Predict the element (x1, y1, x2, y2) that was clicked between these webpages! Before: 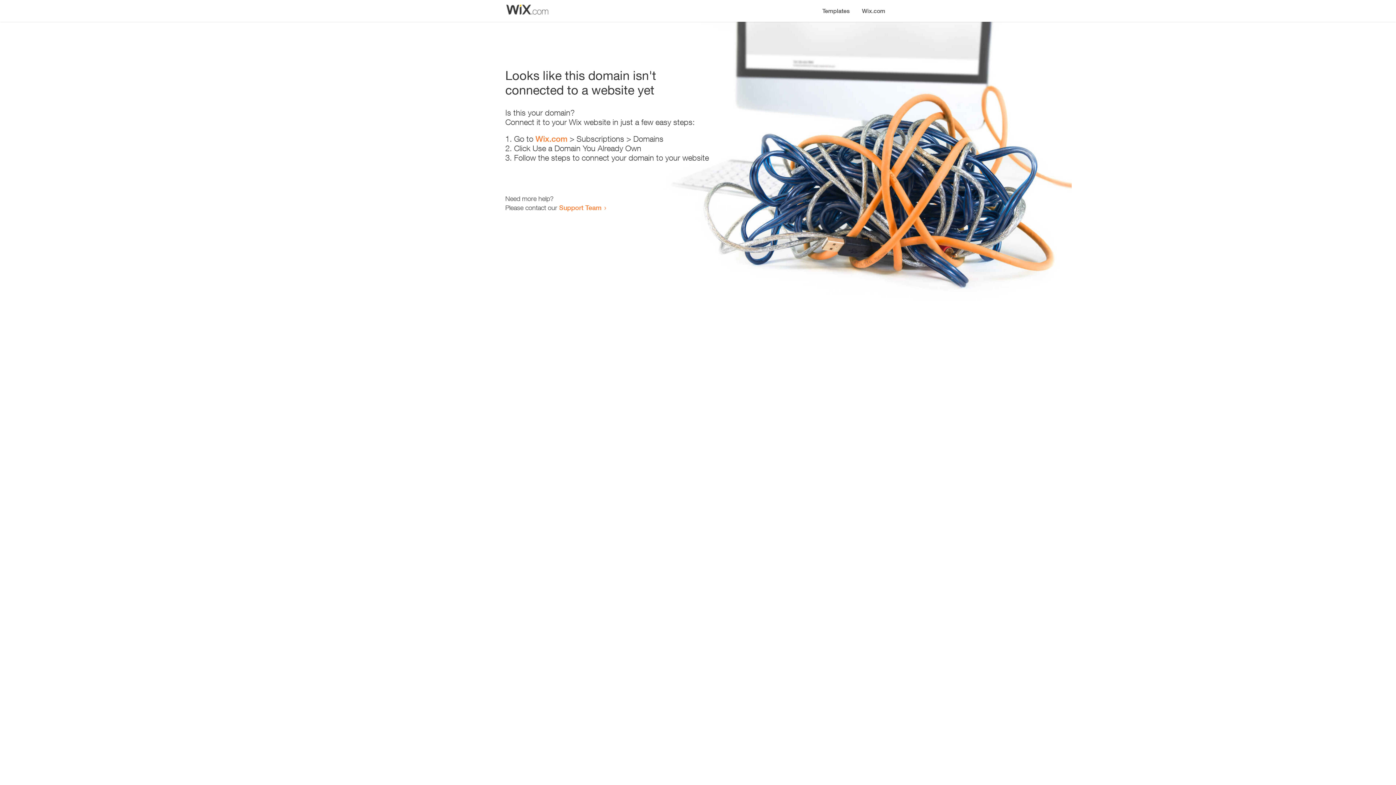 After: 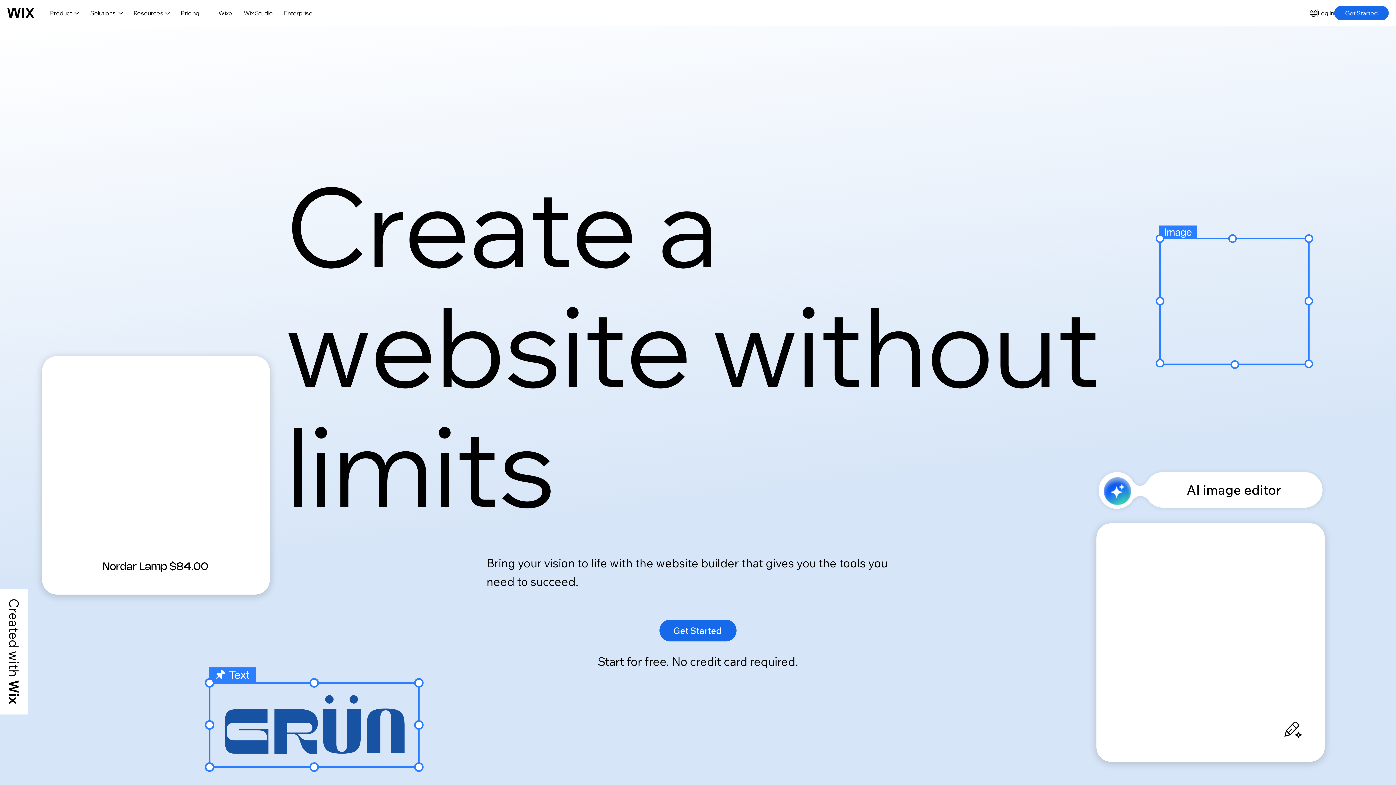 Action: bbox: (856, 0, 890, 14) label: Wix.com